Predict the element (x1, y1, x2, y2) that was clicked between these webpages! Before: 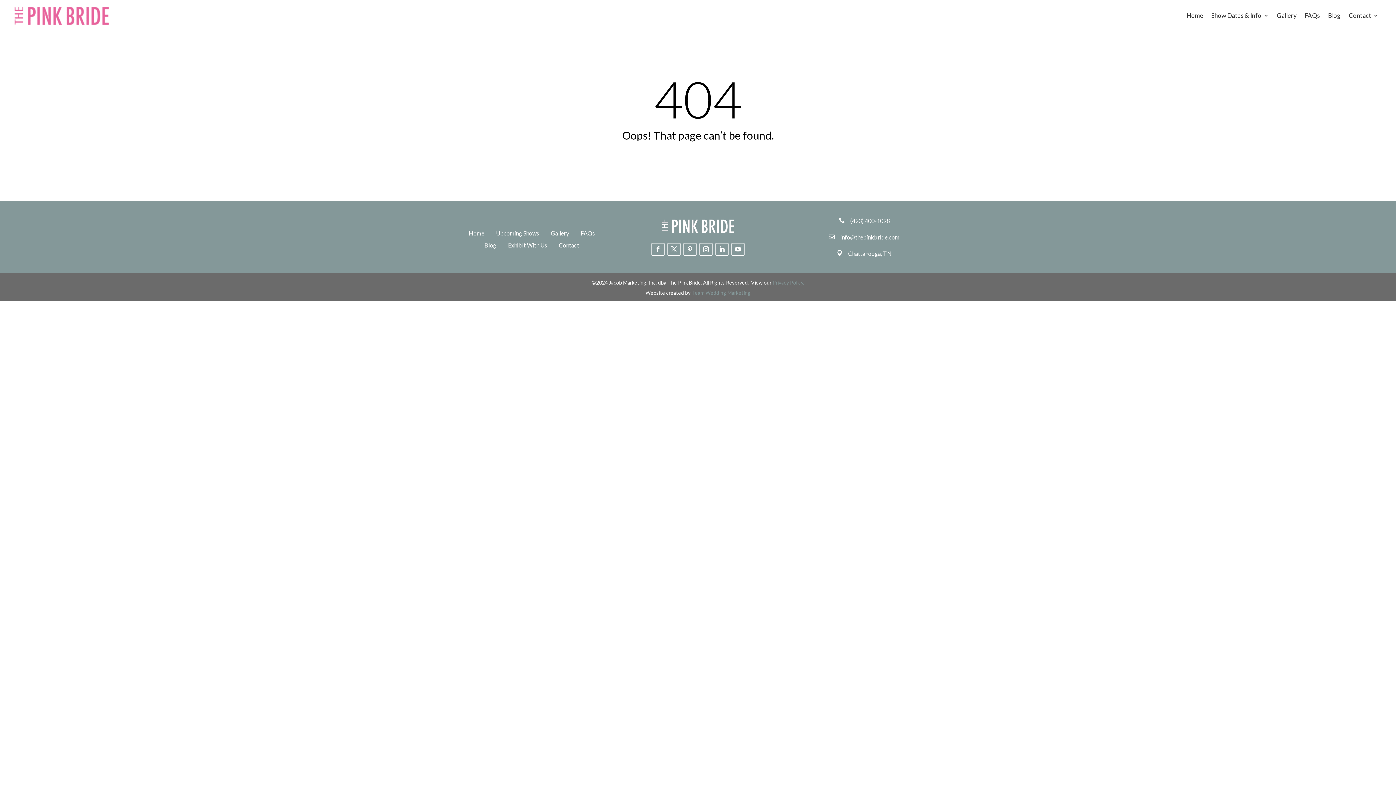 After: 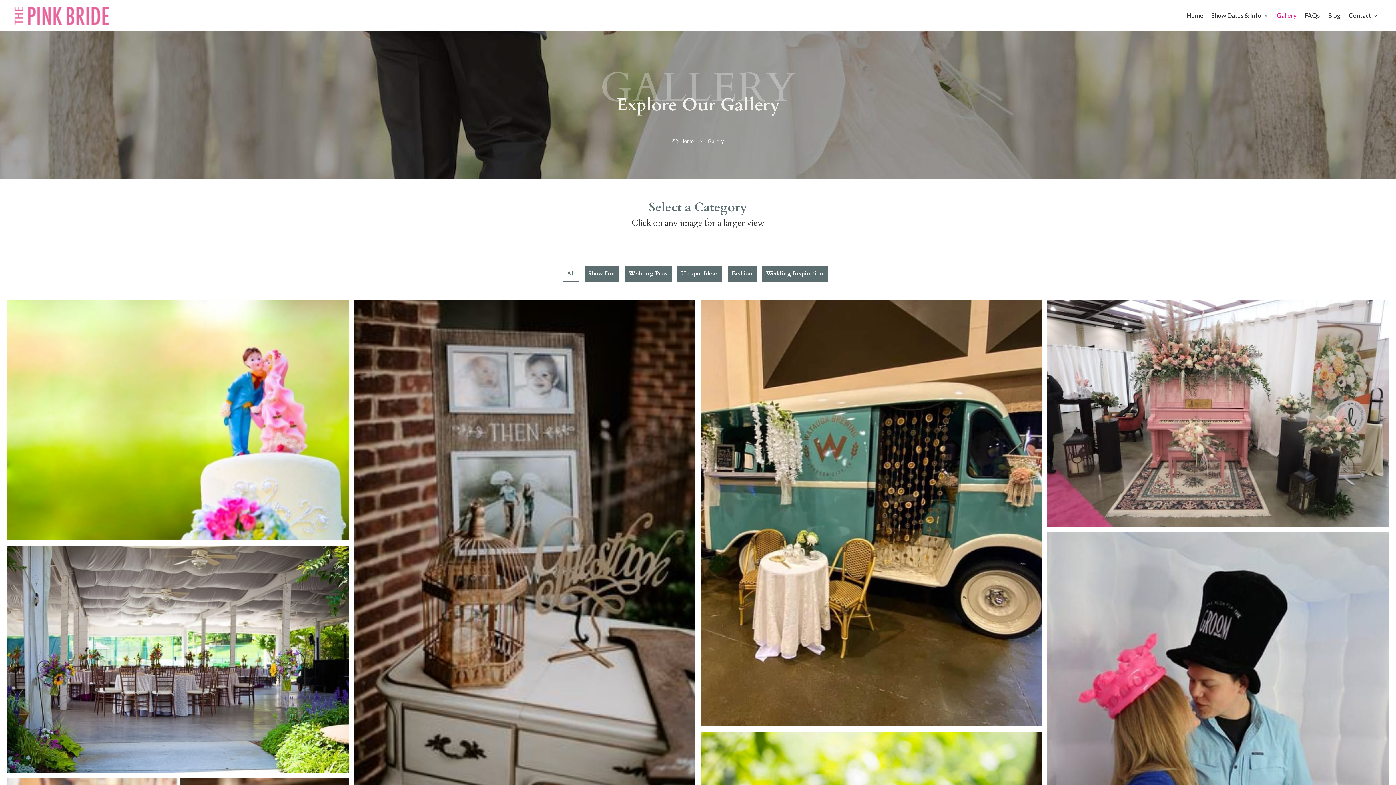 Action: bbox: (1277, 1, 1297, 29) label: Gallery